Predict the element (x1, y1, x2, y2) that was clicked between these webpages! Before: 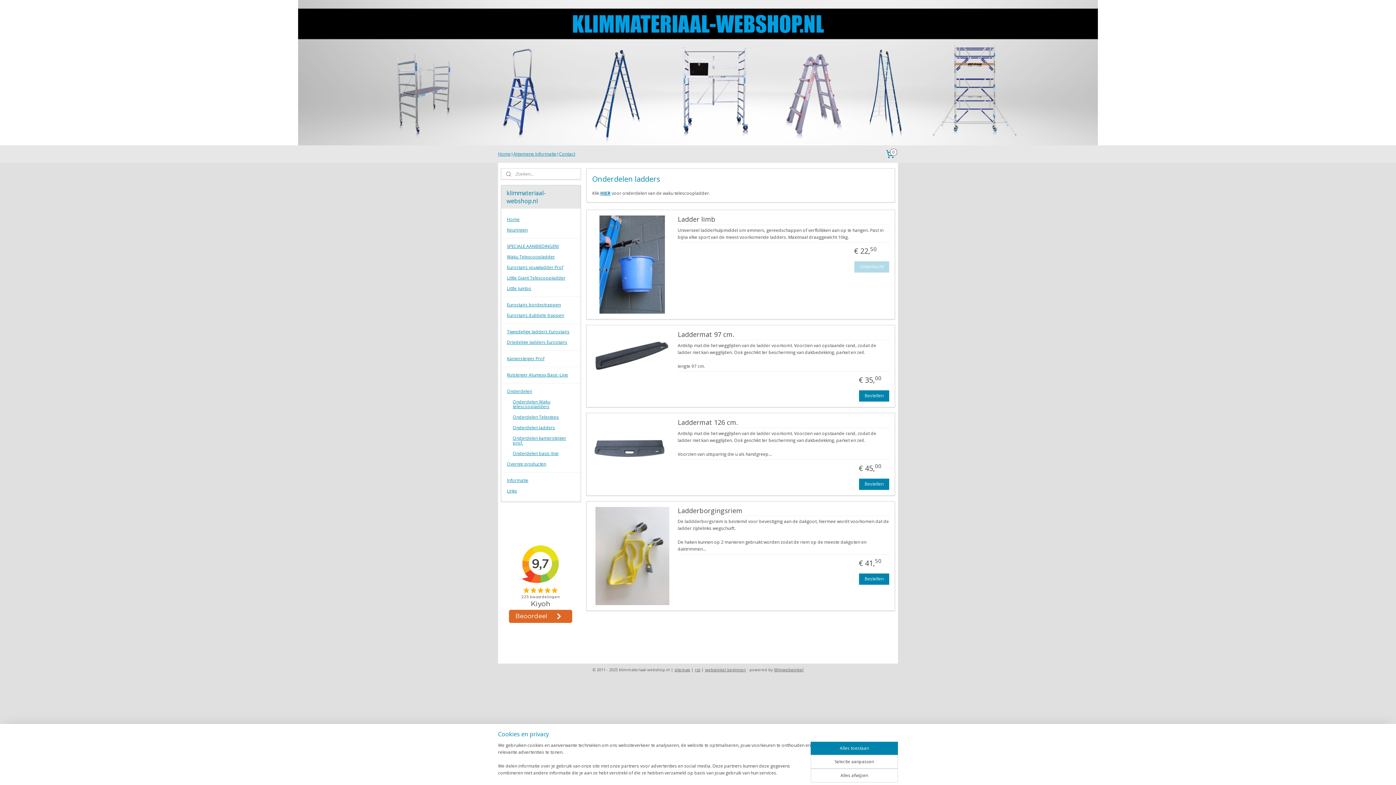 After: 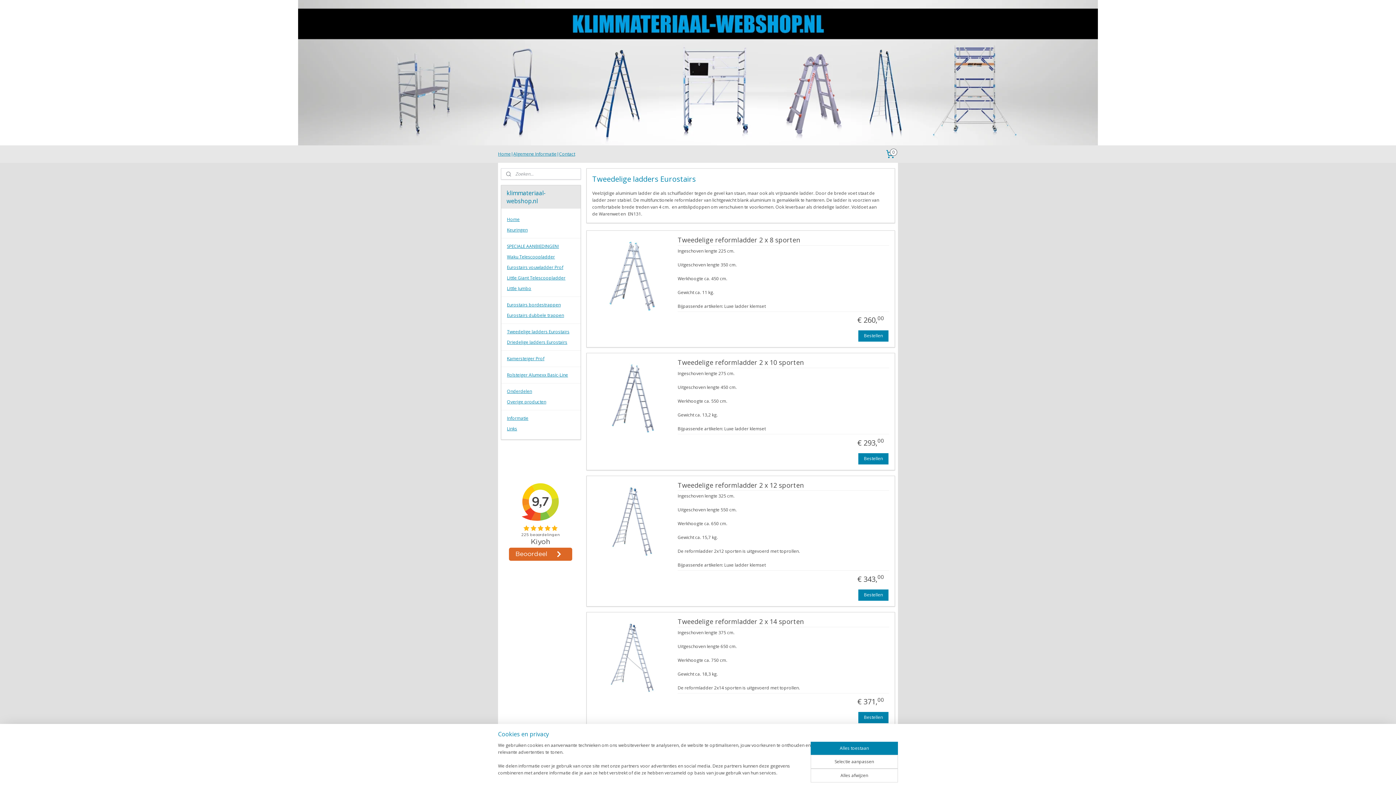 Action: label: Tweedelige ladders Eurostairs bbox: (501, 326, 580, 337)